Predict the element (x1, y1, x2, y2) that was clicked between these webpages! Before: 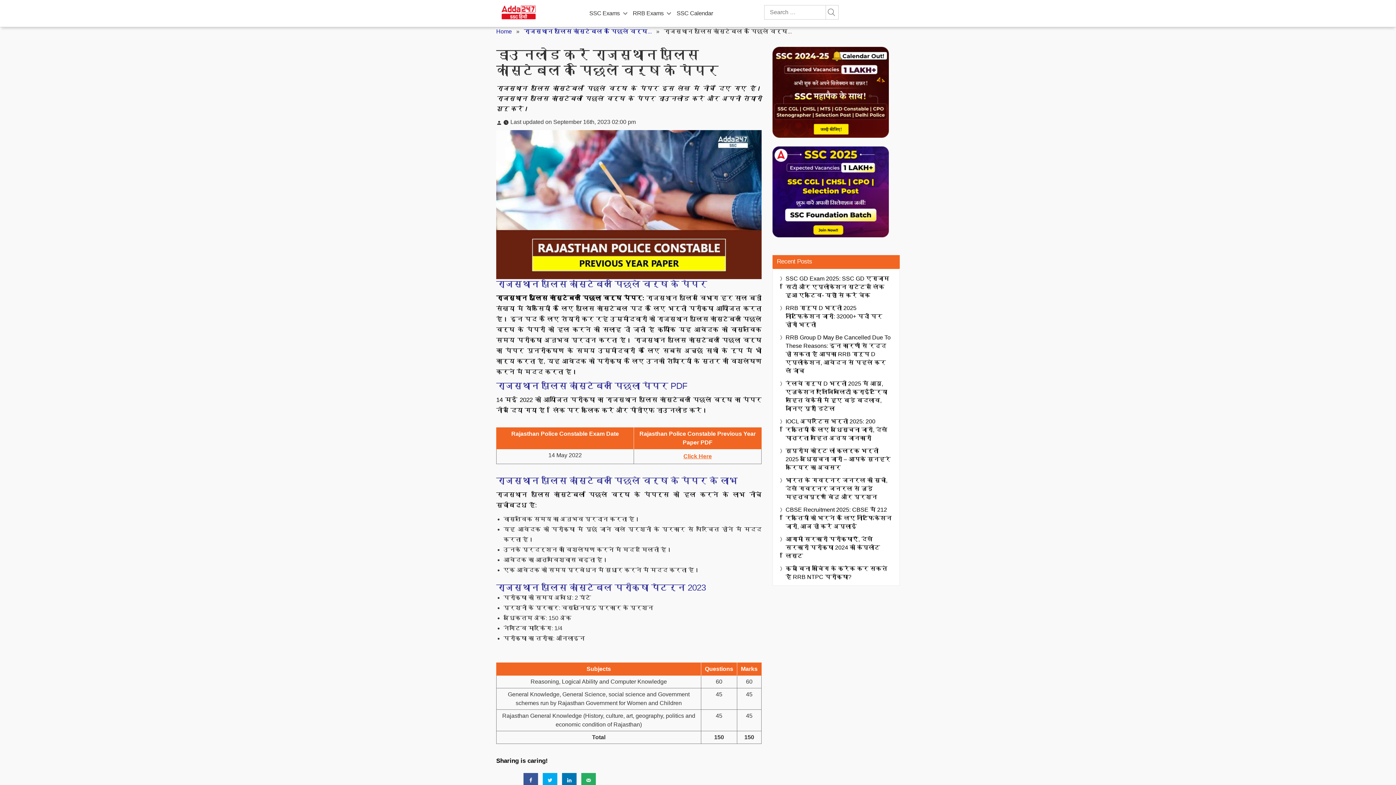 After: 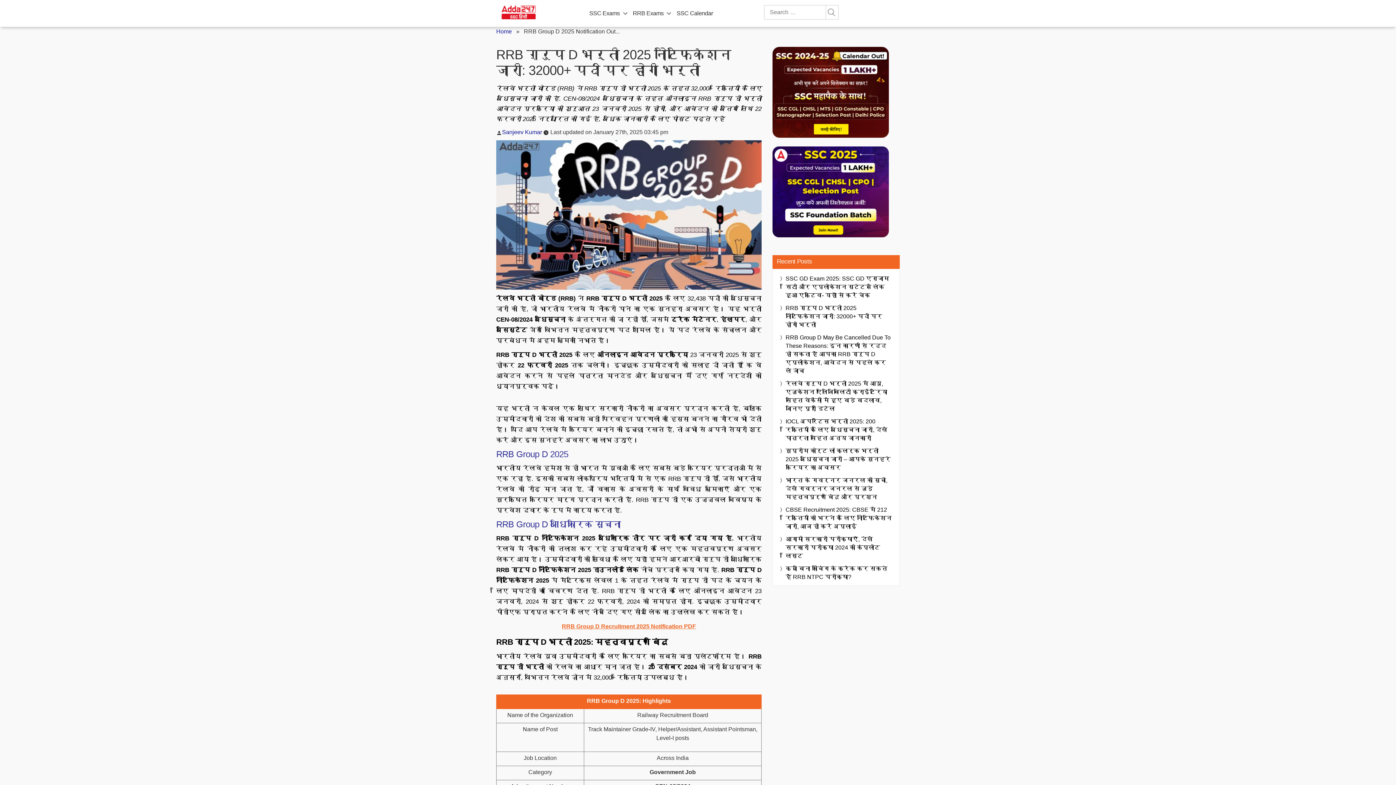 Action: bbox: (785, 304, 892, 329) label: RRB ग्रुप D भर्ती 2025 नोटिफिकेशन जारी: 32000+ पदों पर होगी भर्ती